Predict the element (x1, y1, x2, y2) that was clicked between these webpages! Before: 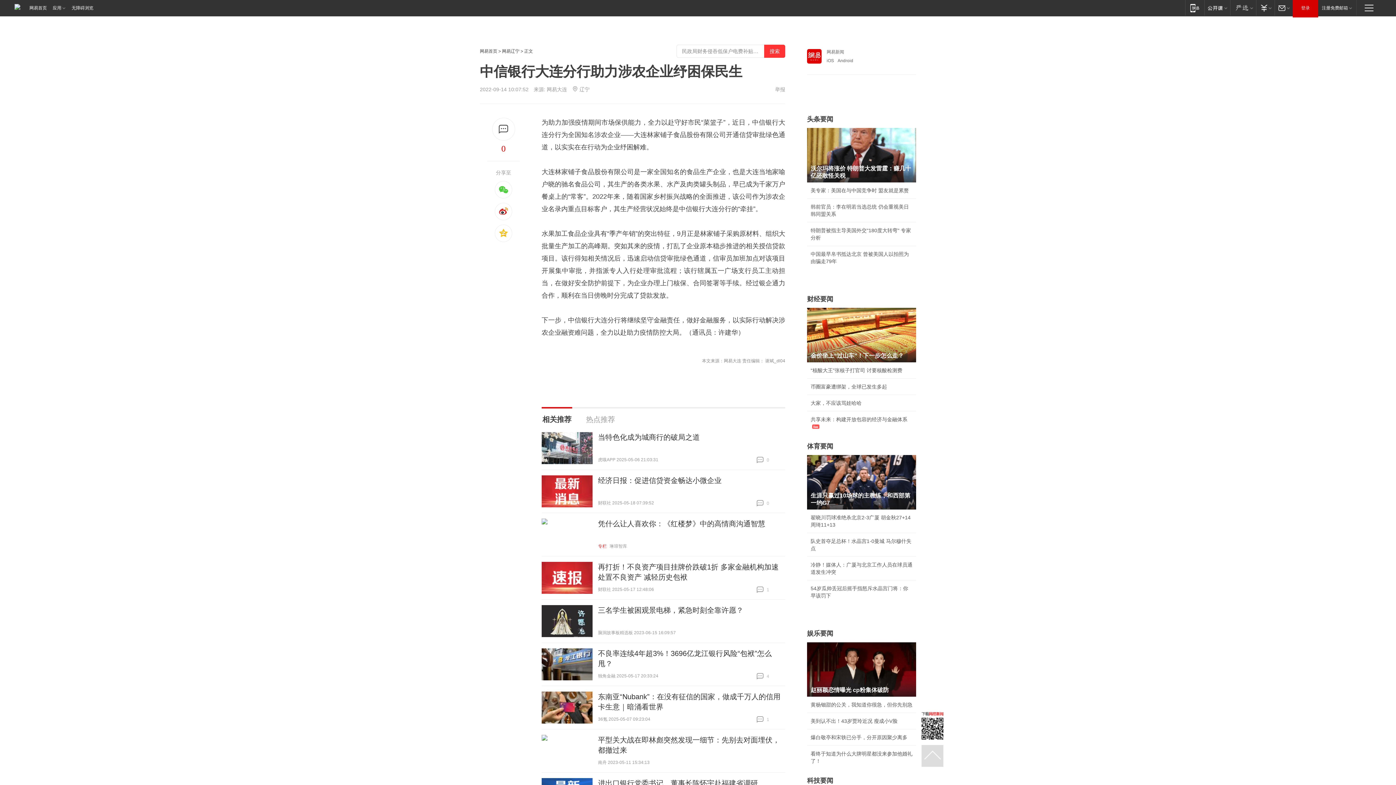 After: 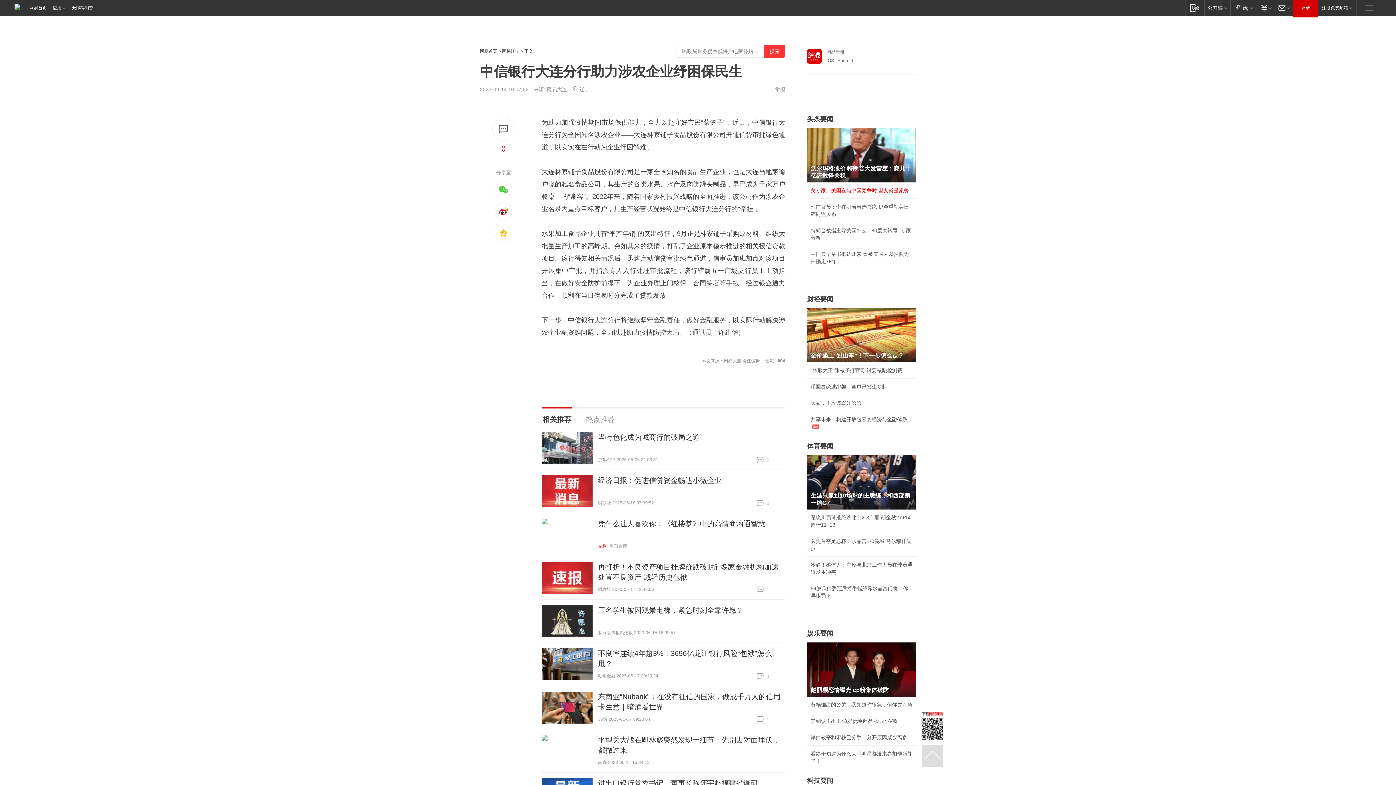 Action: label: 美专家：美国在与中国竞争时 盟友就是累赘 bbox: (810, 187, 909, 193)